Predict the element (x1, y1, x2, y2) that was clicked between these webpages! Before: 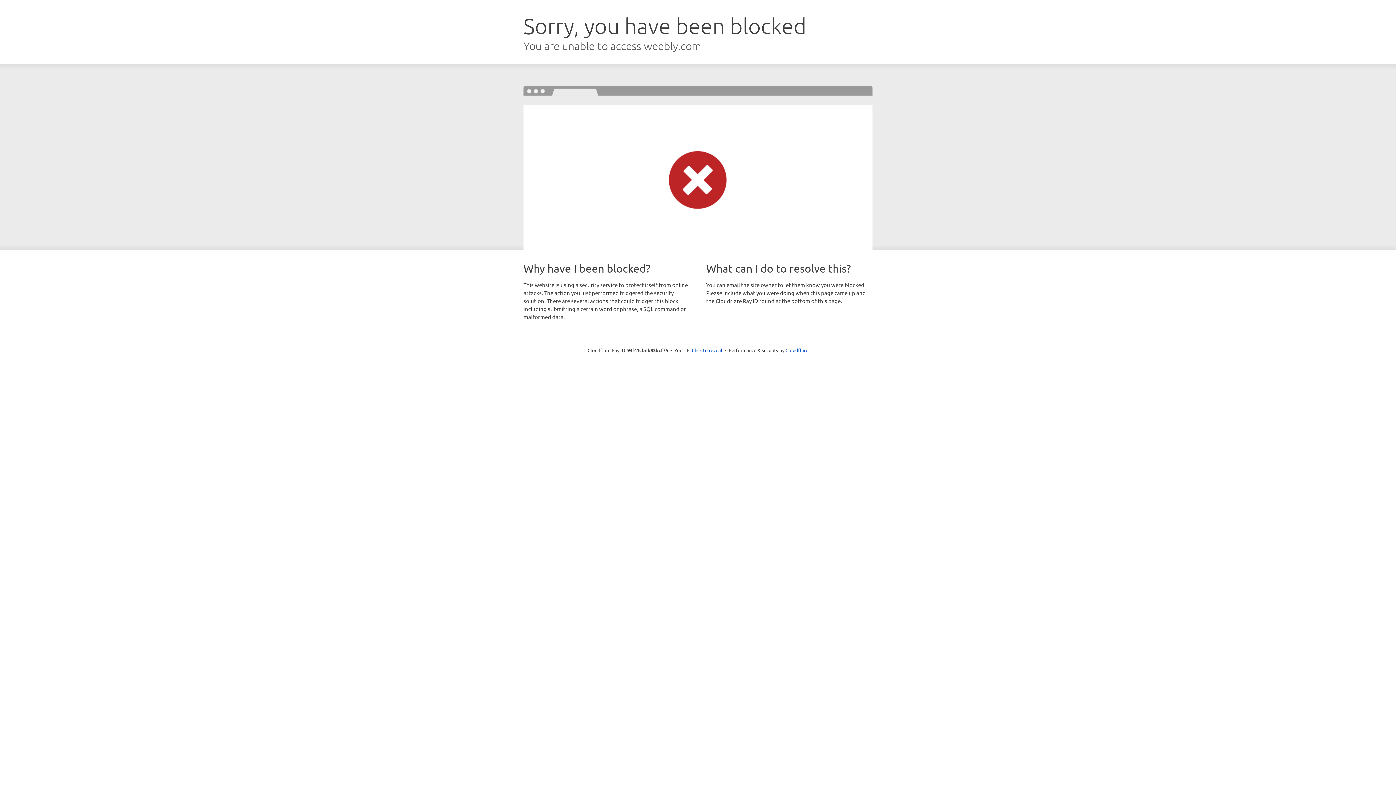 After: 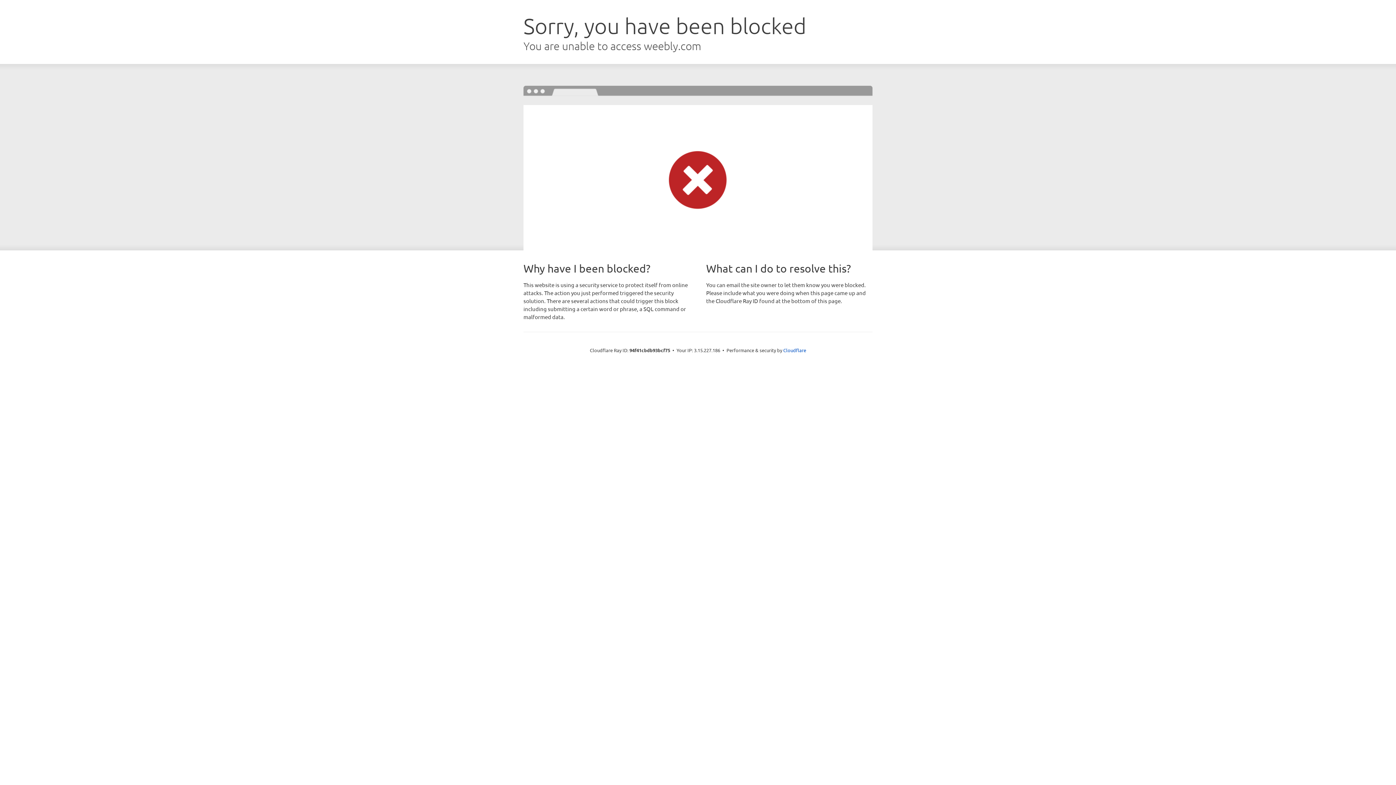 Action: label: Click to reveal bbox: (692, 346, 722, 353)